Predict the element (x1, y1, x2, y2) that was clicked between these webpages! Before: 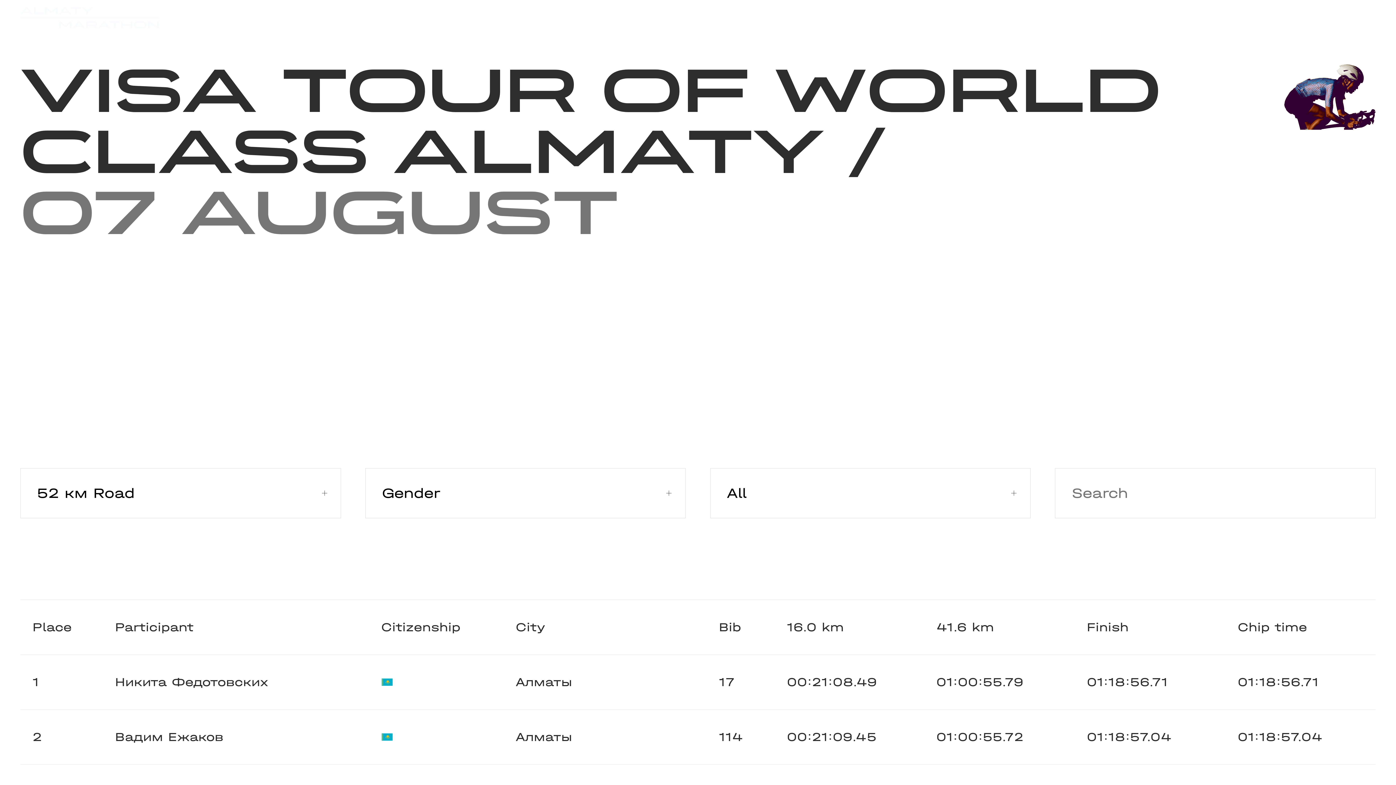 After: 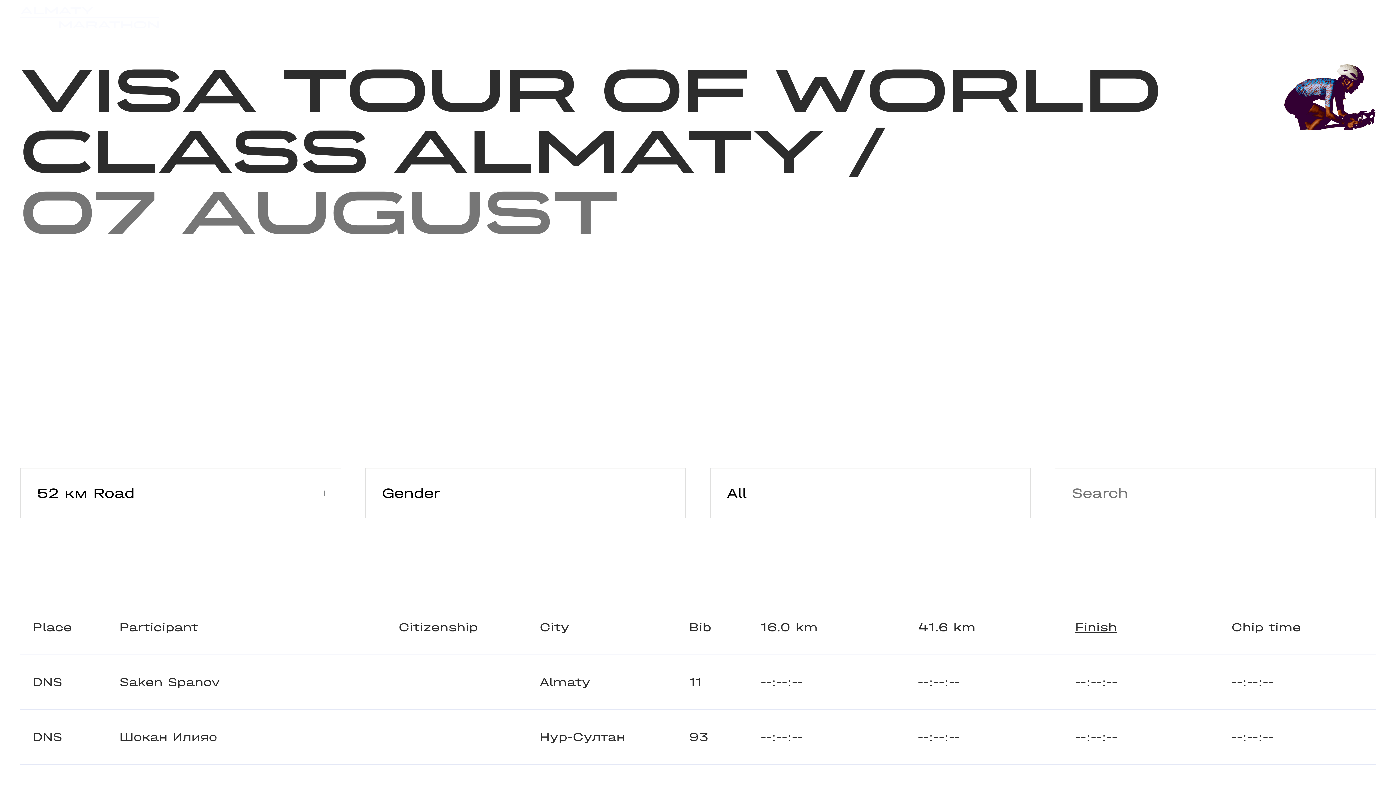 Action: bbox: (1087, 620, 1128, 634) label: Finish